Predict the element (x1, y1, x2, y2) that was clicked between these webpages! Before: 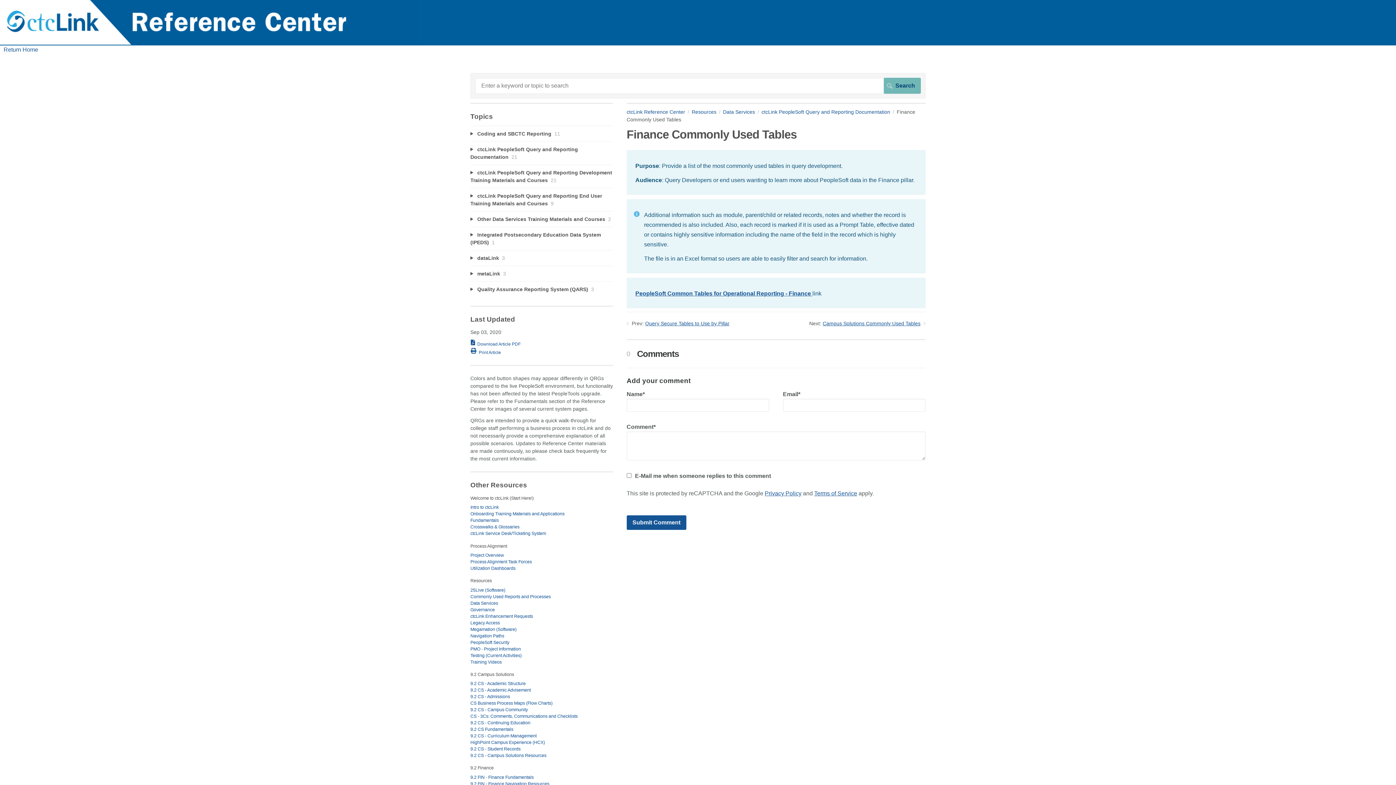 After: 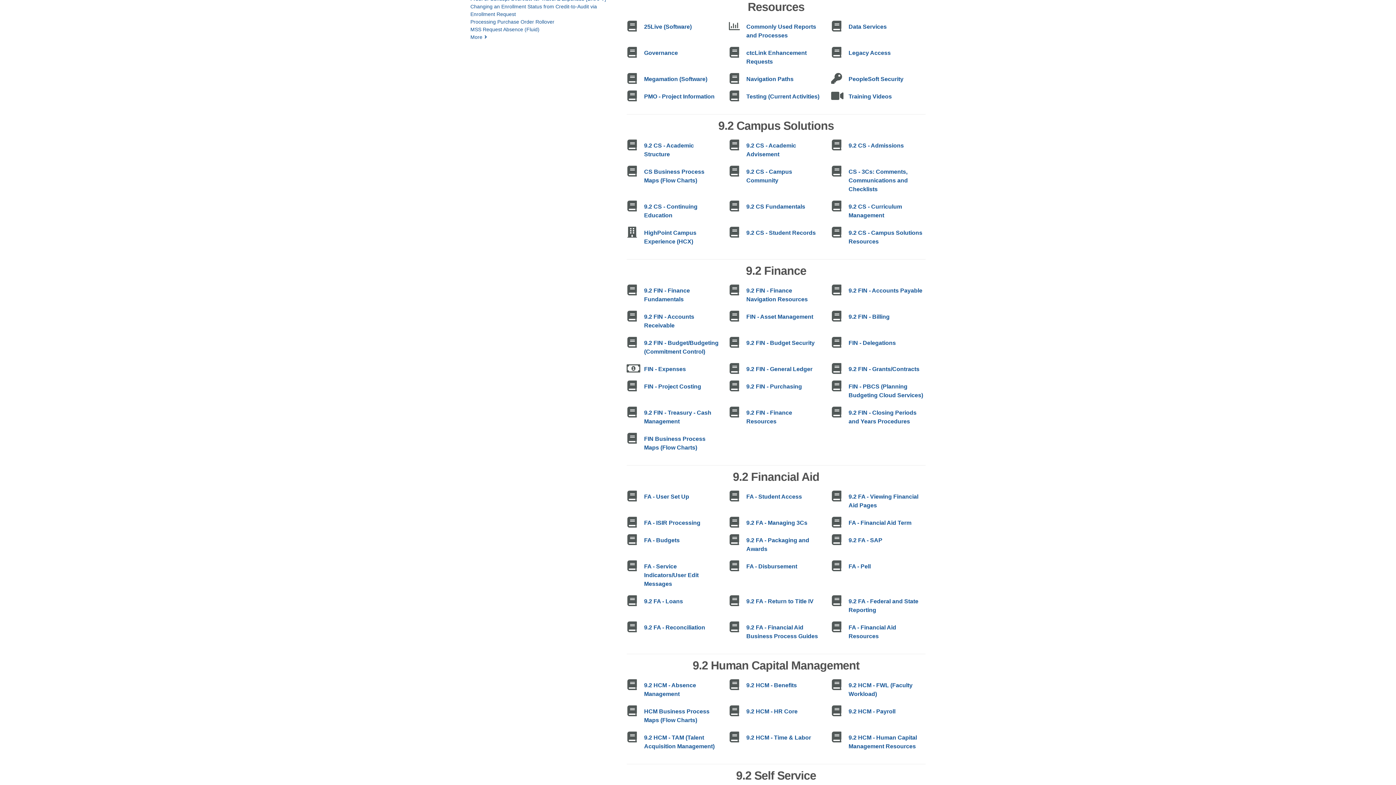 Action: bbox: (691, 109, 723, 114) label: Resources